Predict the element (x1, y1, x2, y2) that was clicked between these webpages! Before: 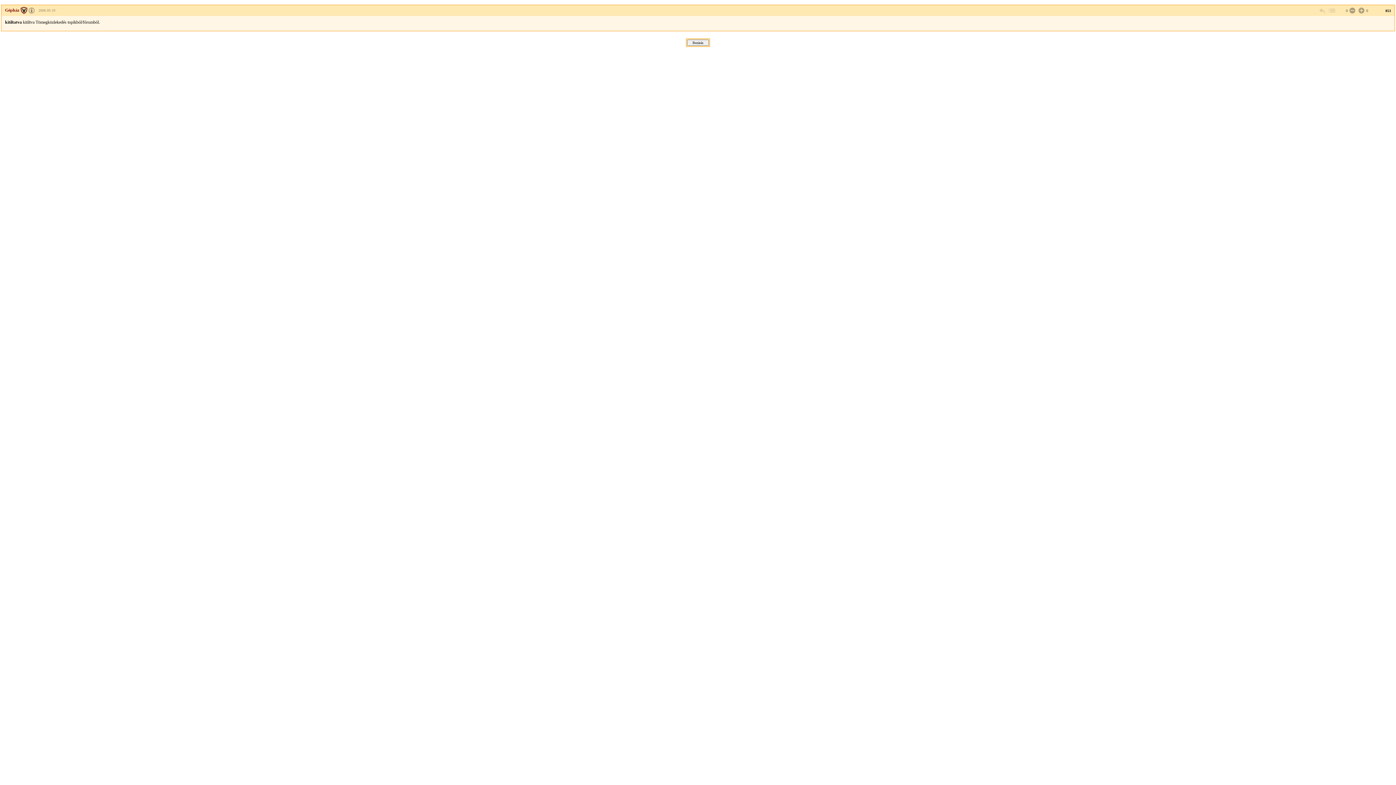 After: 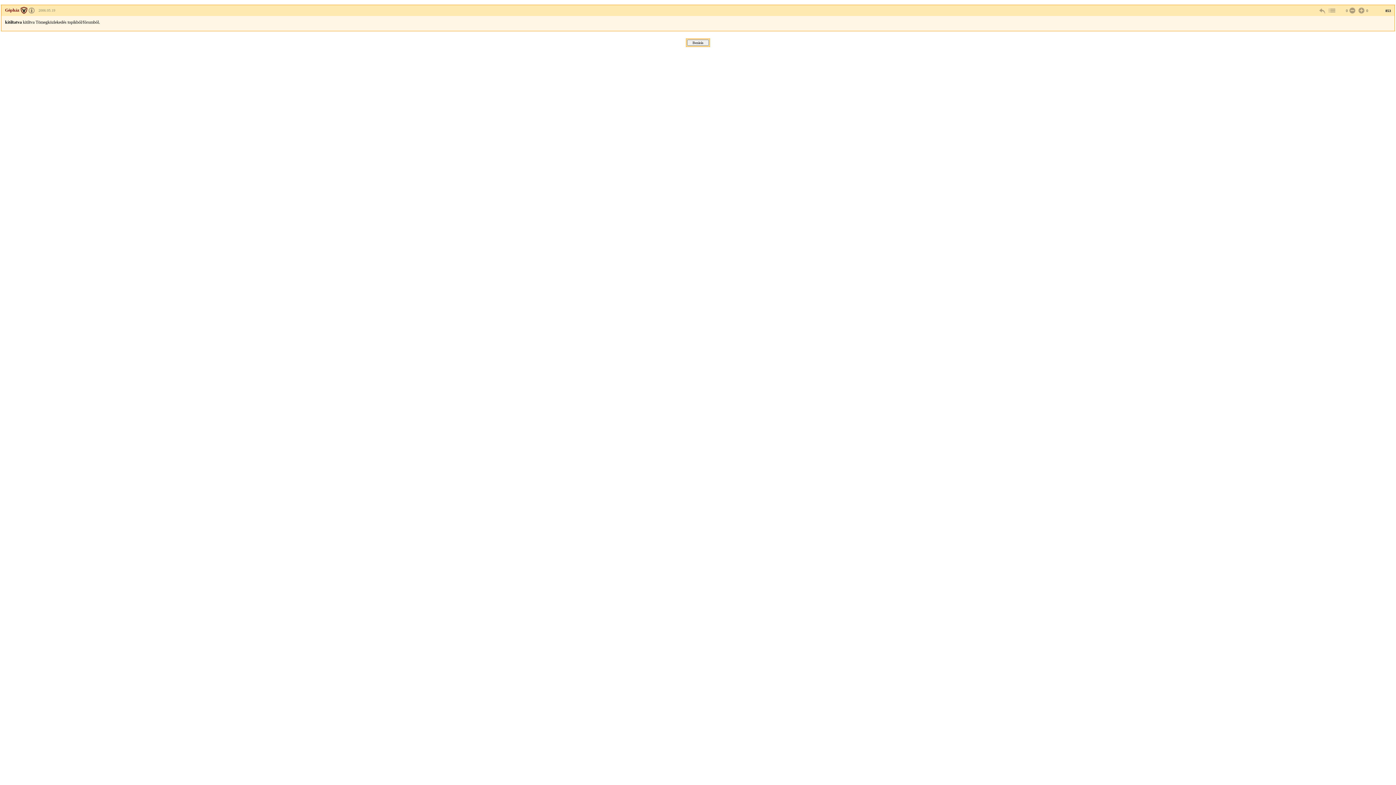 Action: bbox: (28, 8, 34, 12)